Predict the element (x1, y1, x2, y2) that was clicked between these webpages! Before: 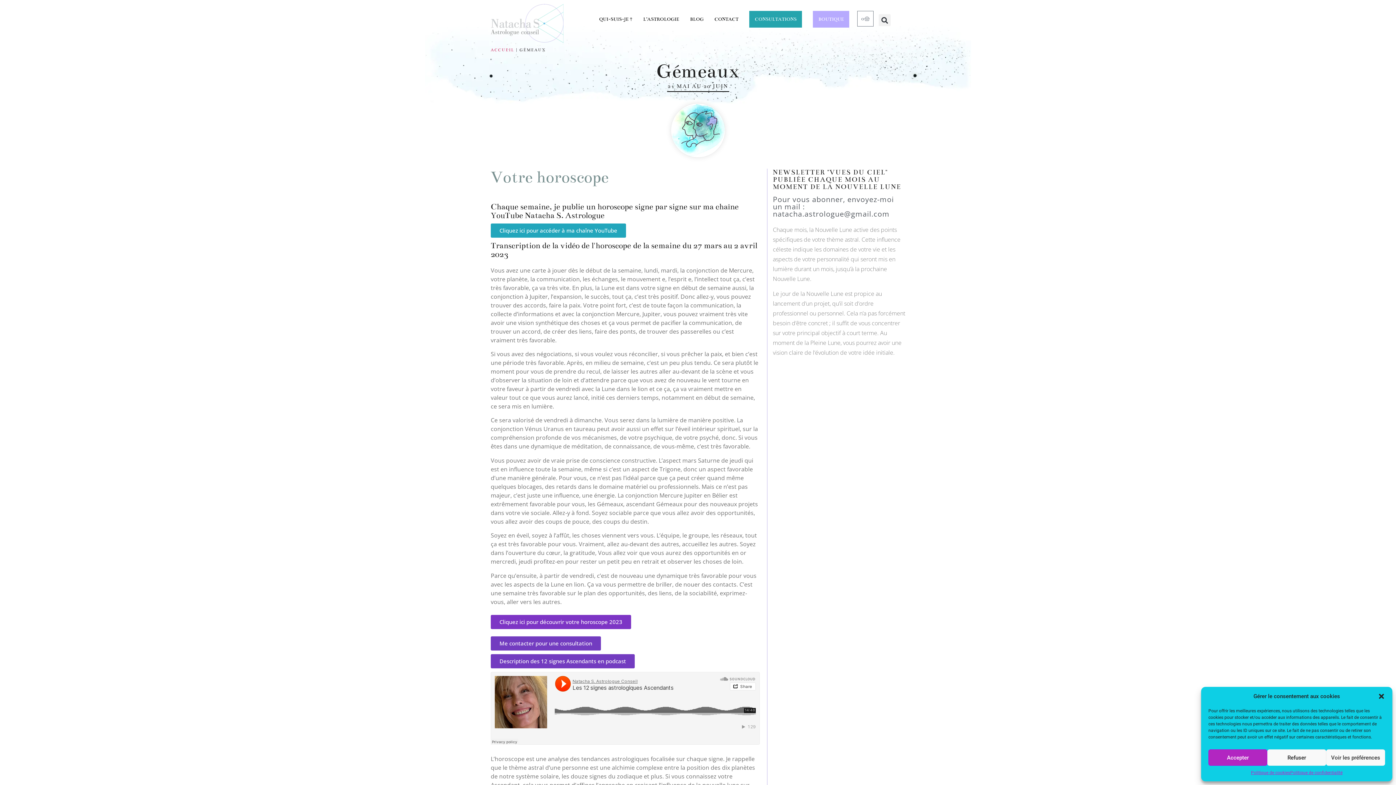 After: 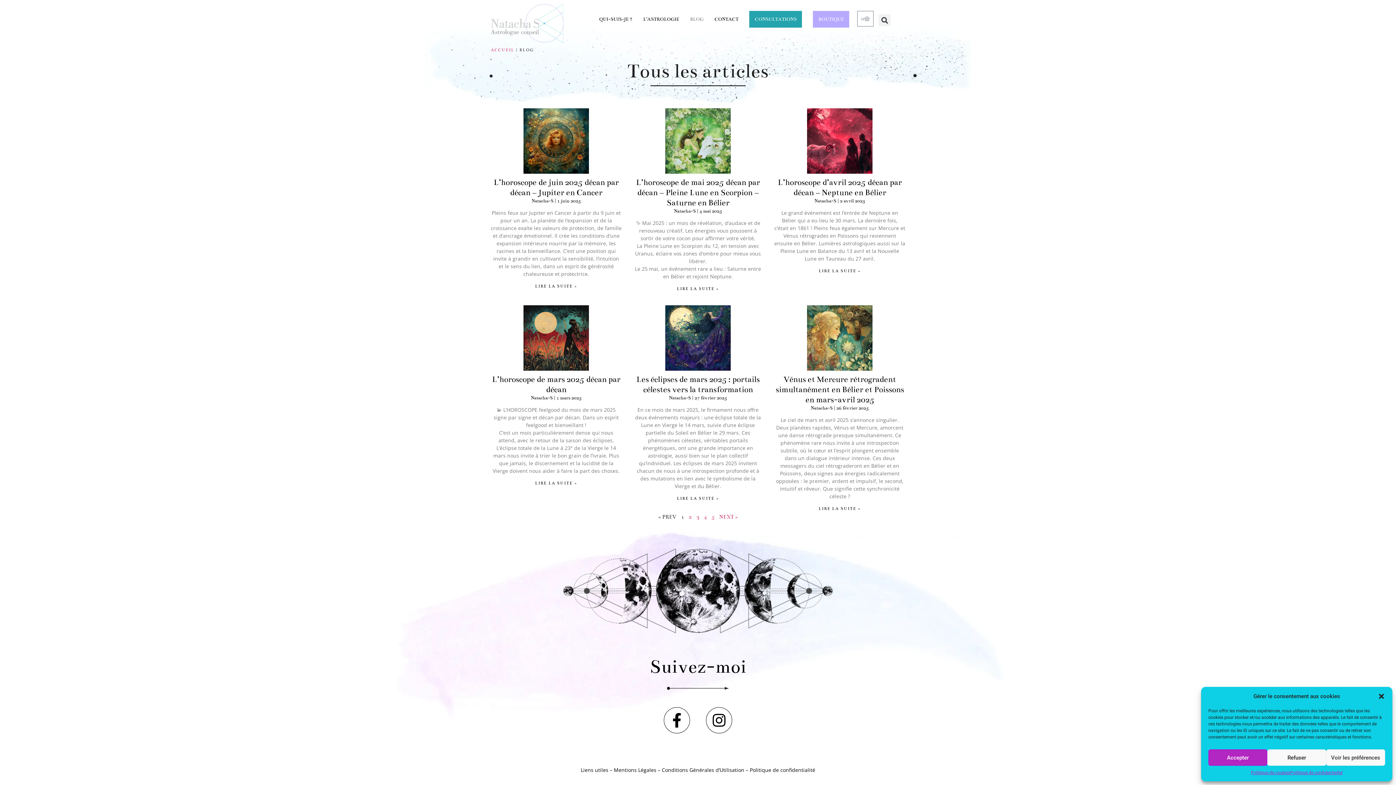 Action: label: BLOG bbox: (690, 10, 703, 27)